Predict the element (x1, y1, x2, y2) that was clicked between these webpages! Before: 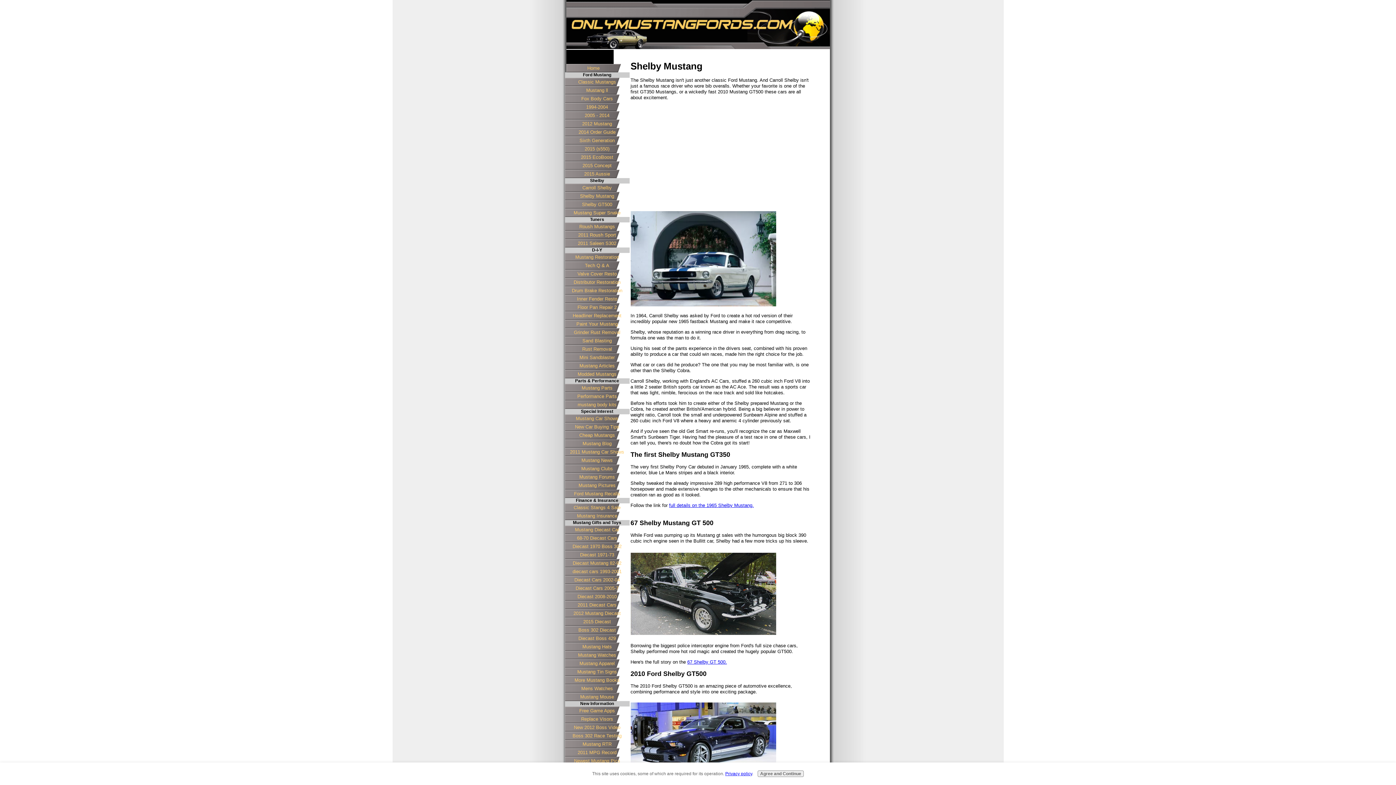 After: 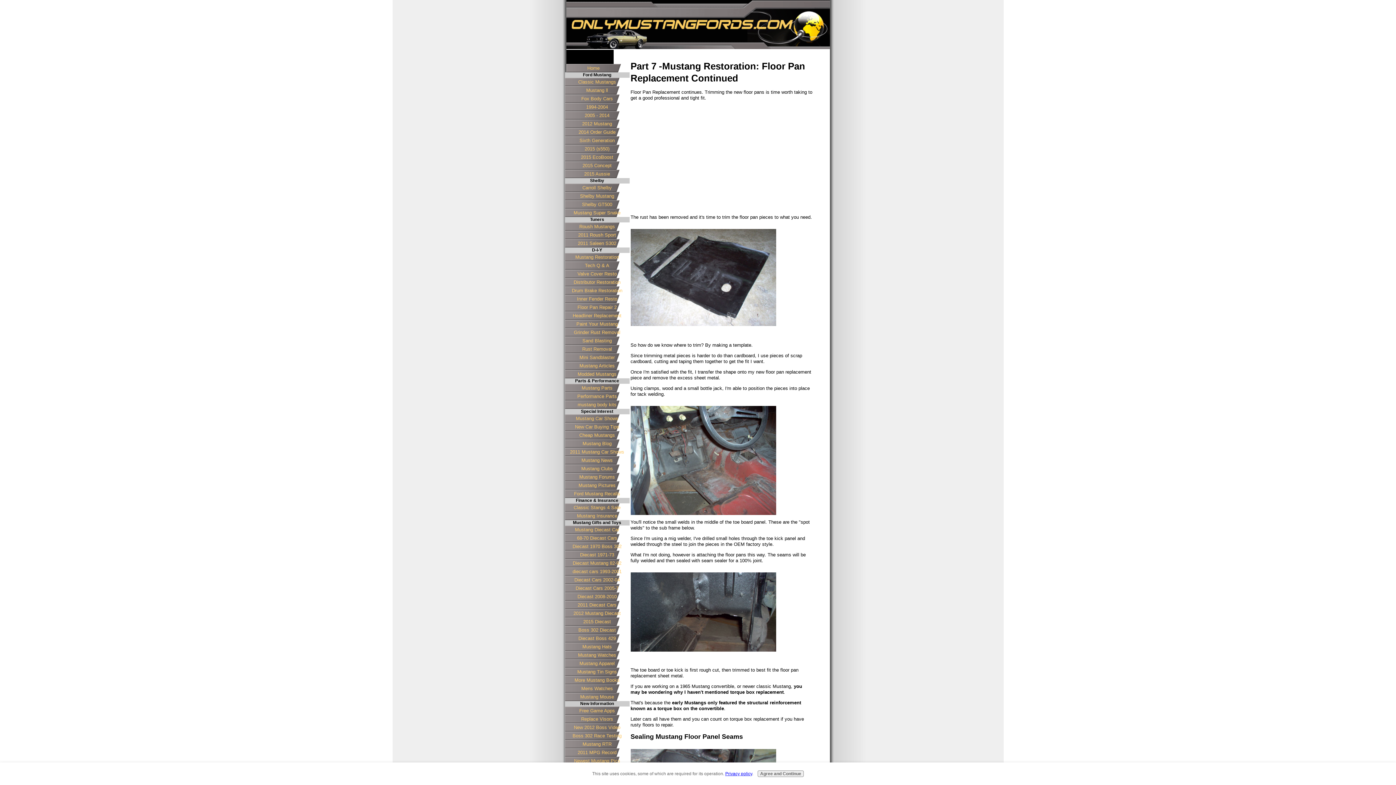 Action: label: Floor Pan Repair 2 bbox: (564, 303, 629, 311)